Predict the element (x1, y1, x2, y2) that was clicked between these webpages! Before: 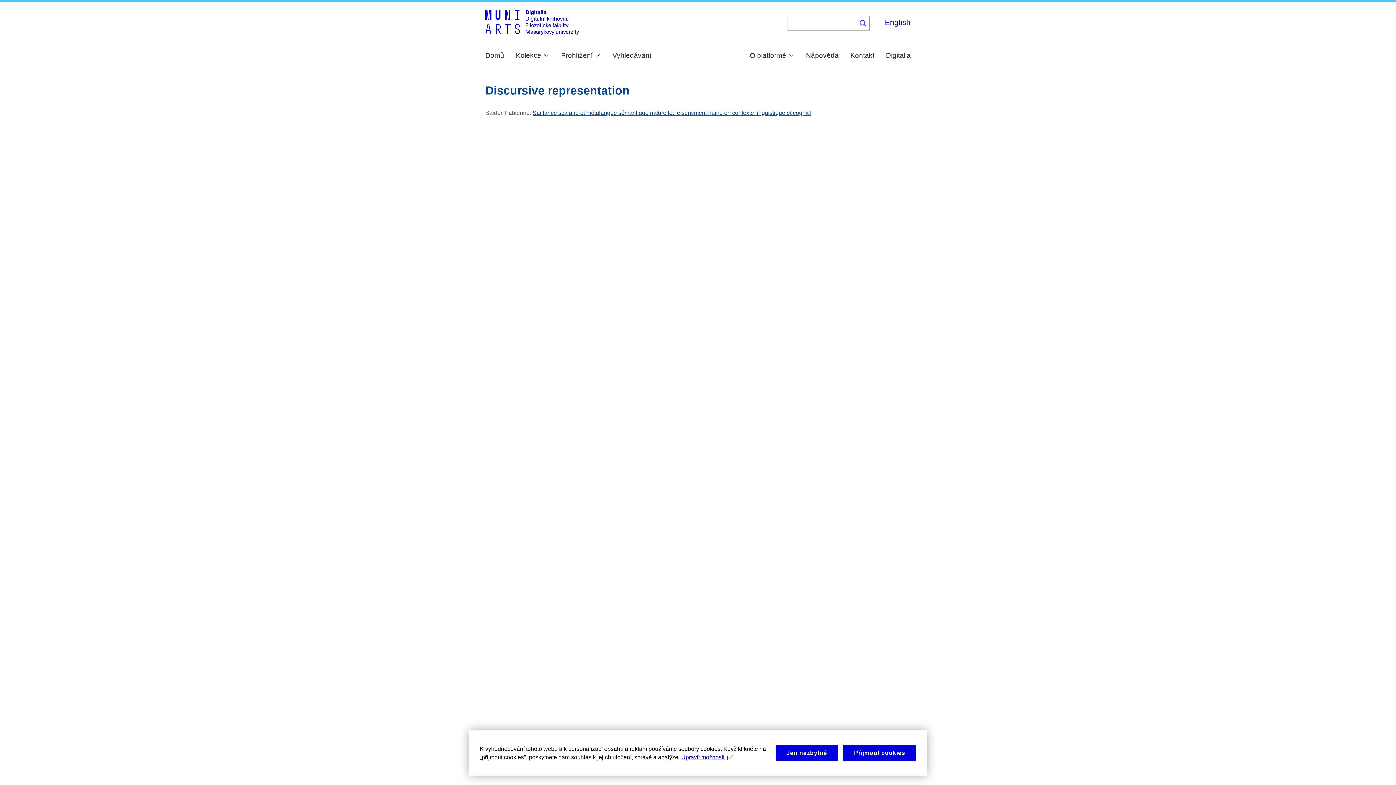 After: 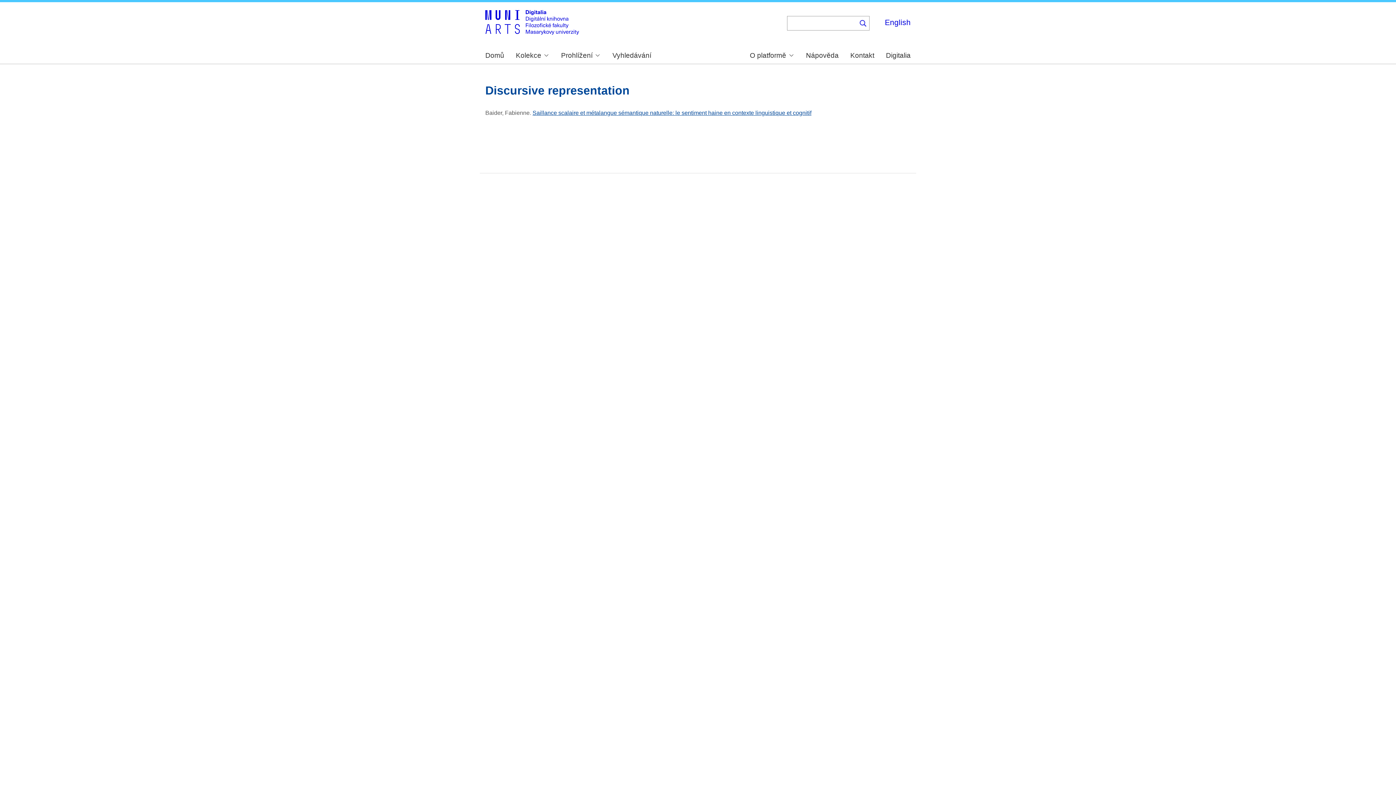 Action: bbox: (843, 745, 916, 761) label: Přijmout cookies